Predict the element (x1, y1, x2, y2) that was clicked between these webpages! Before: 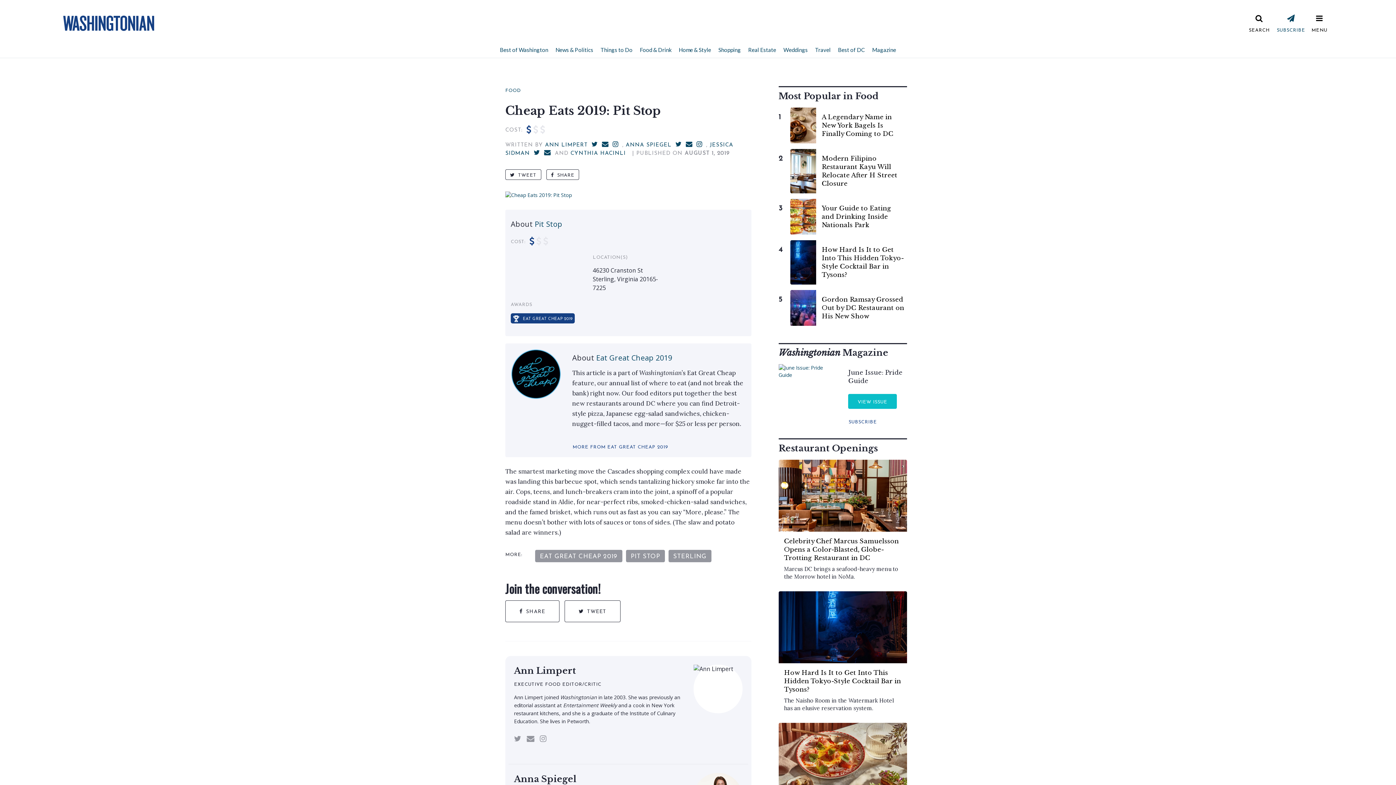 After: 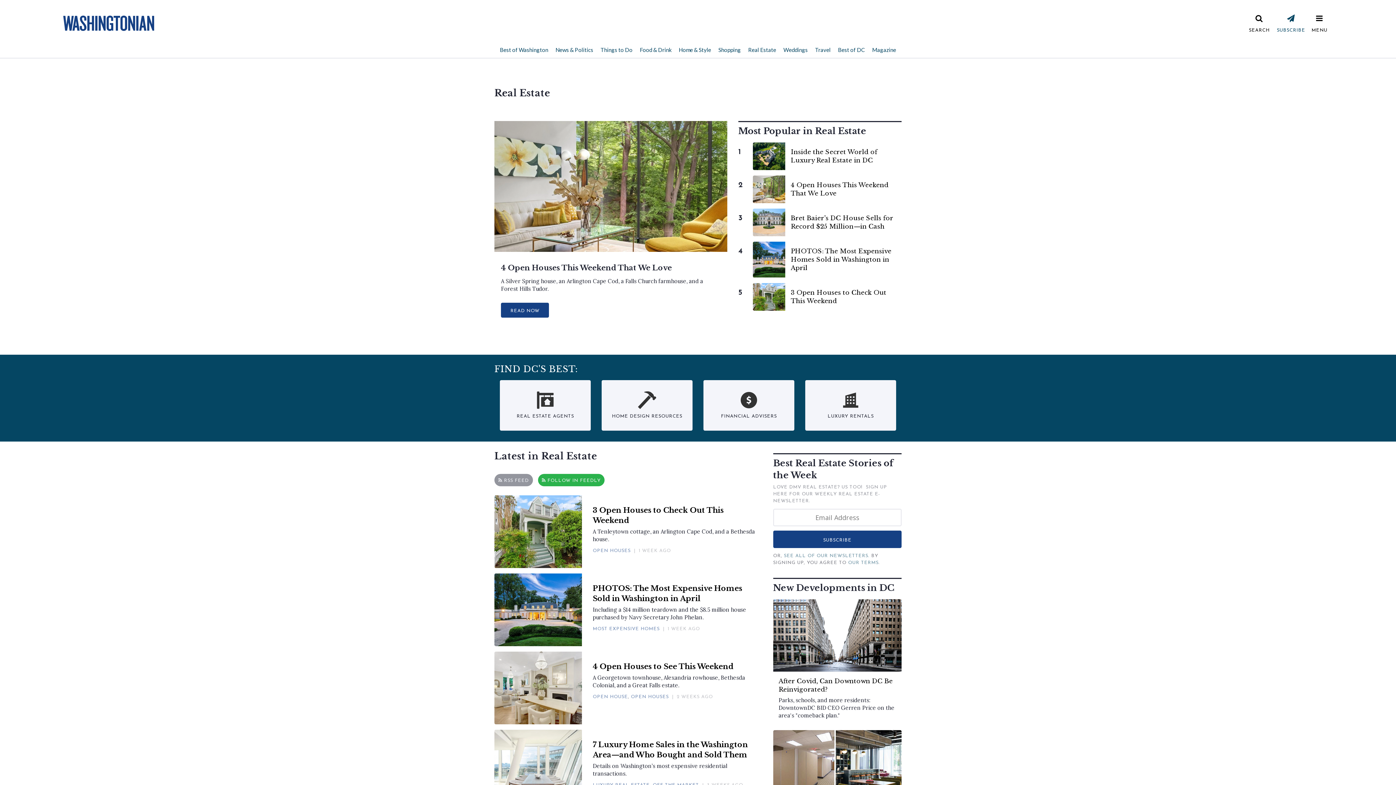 Action: label: Real Estate bbox: (744, 41, 780, 57)